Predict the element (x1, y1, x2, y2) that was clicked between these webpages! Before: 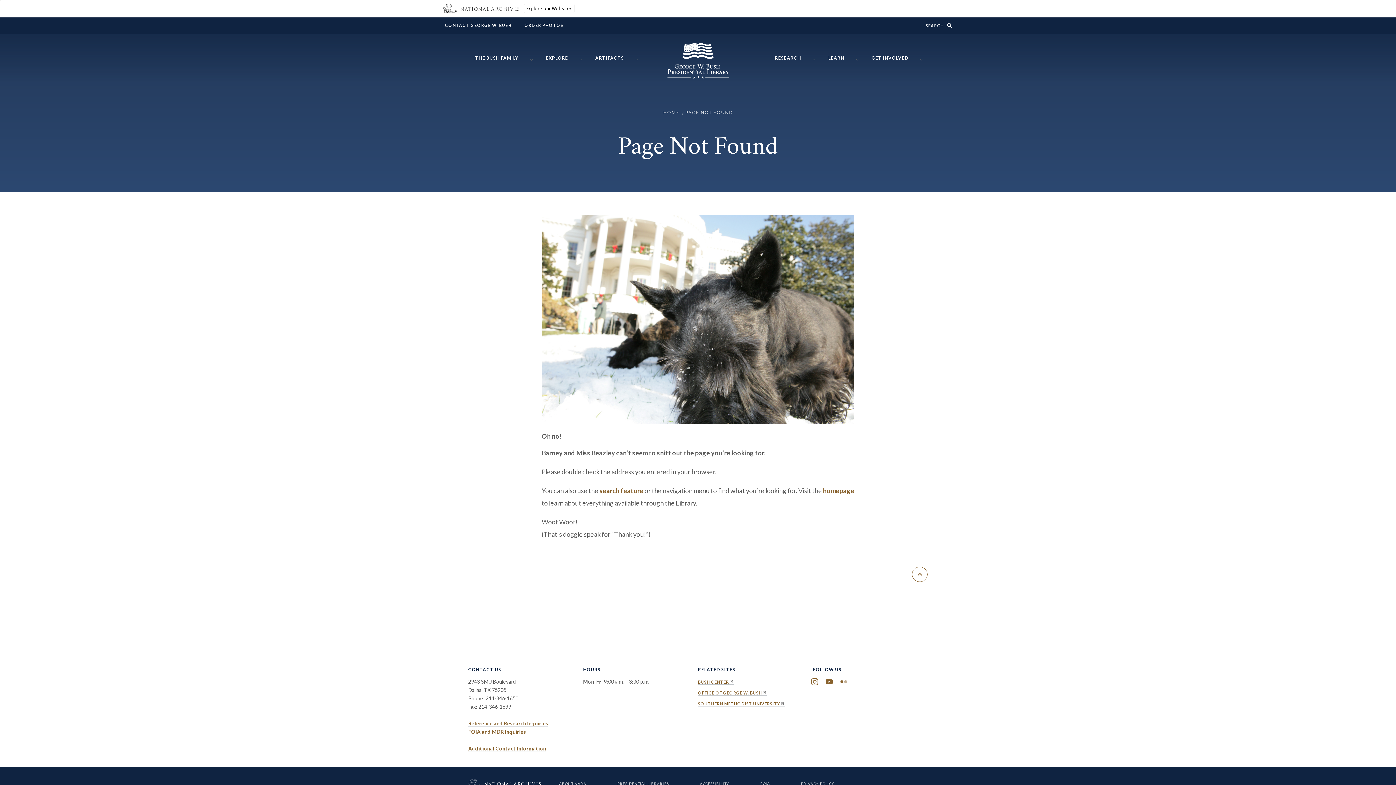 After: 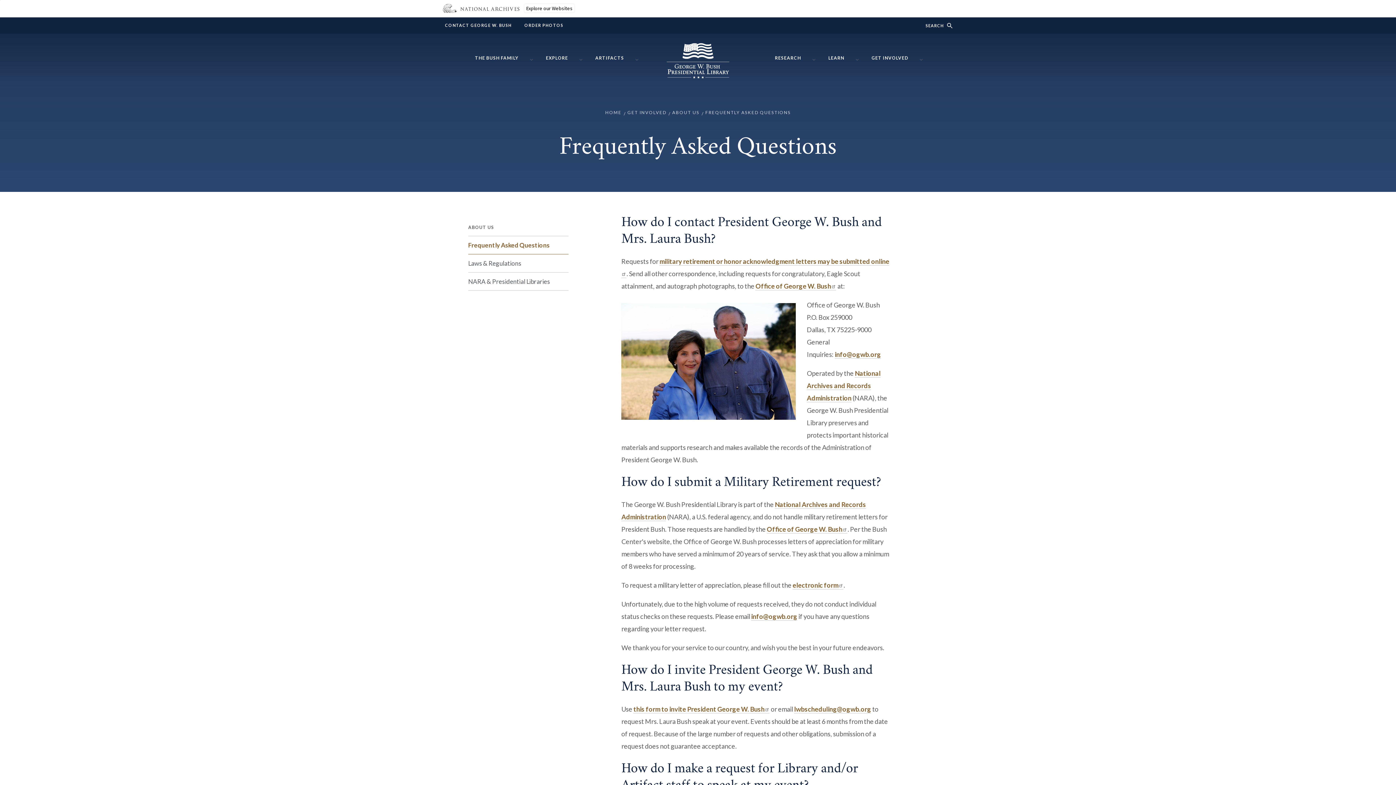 Action: bbox: (445, 23, 511, 27) label: CONTACT GEORGE W. BUSH